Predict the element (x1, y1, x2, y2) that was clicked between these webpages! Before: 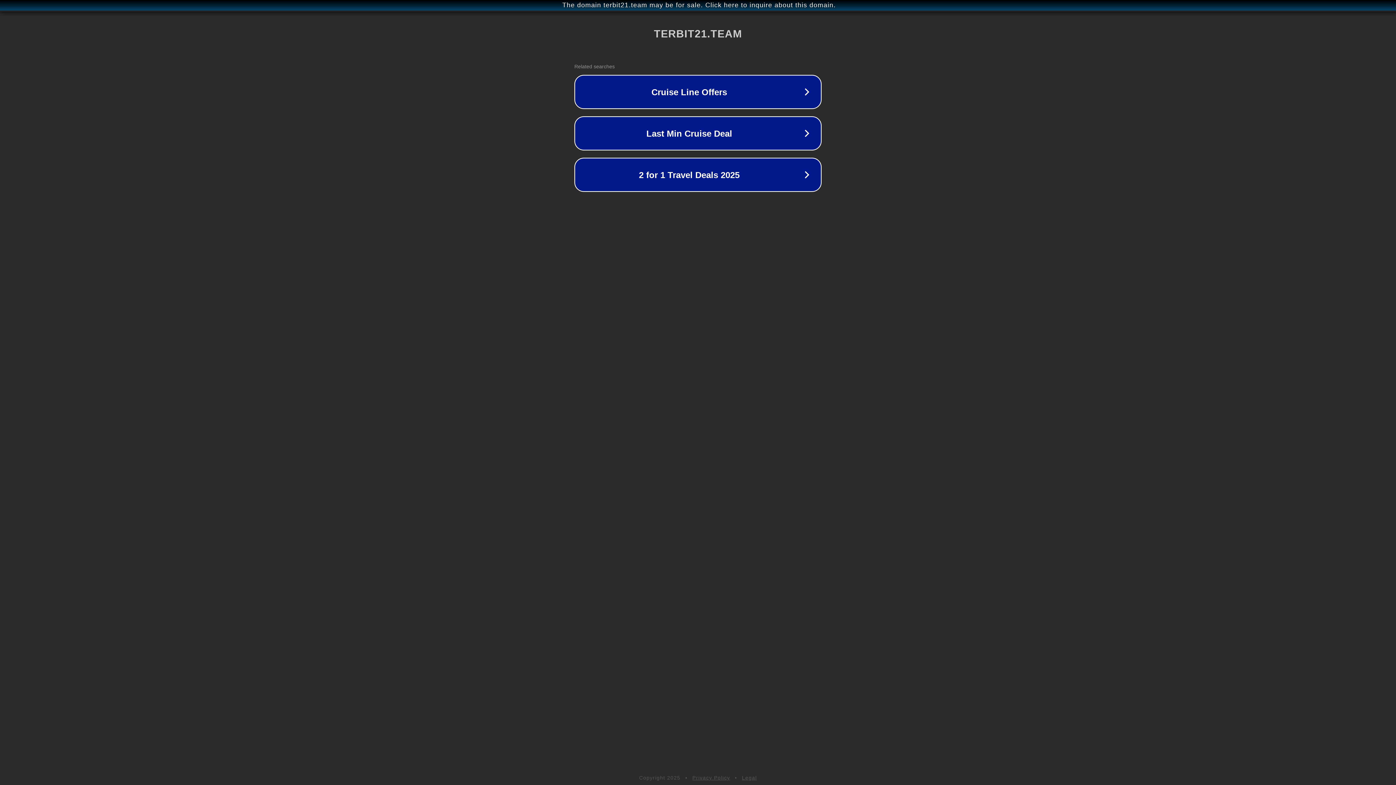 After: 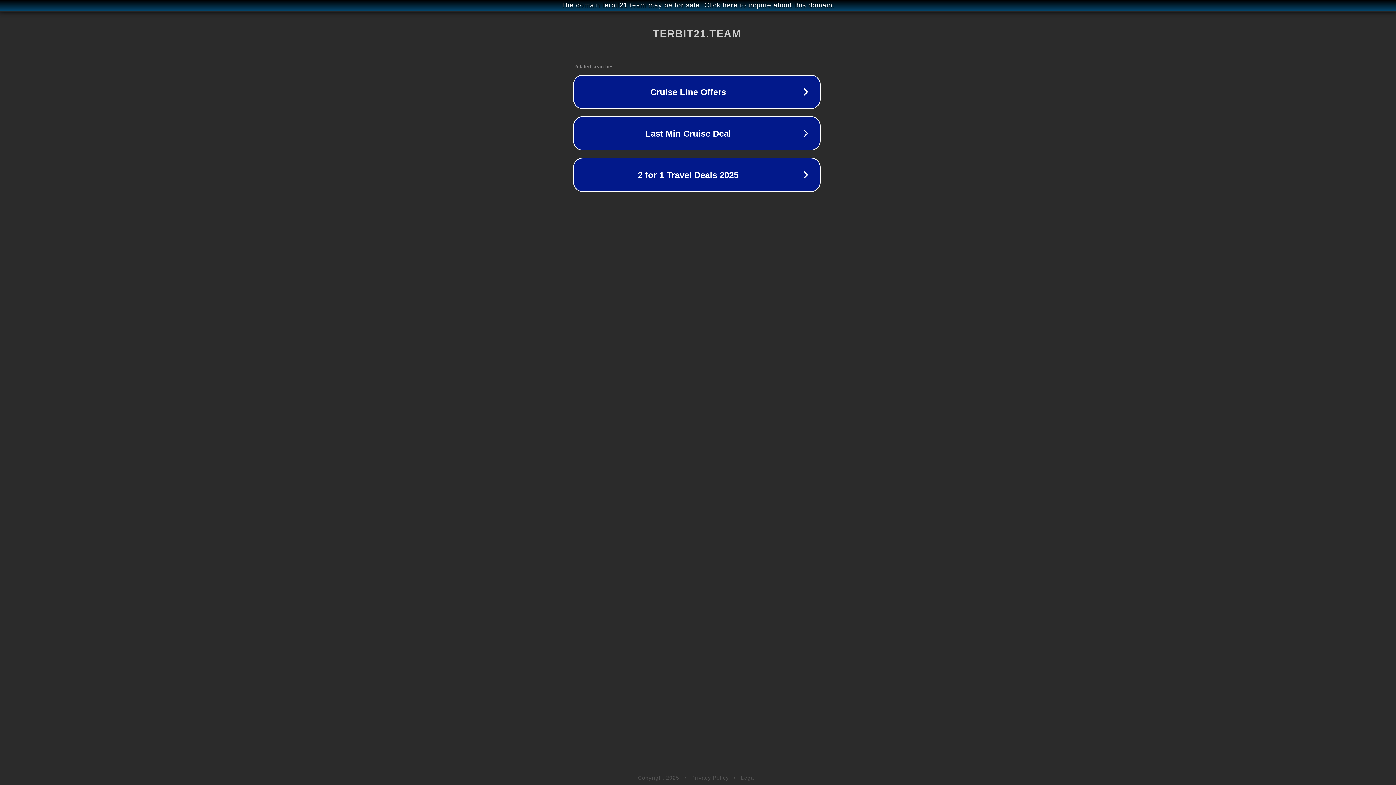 Action: bbox: (1, 1, 1397, 9) label: The domain terbit21.team may be for sale. Click here to inquire about this domain.